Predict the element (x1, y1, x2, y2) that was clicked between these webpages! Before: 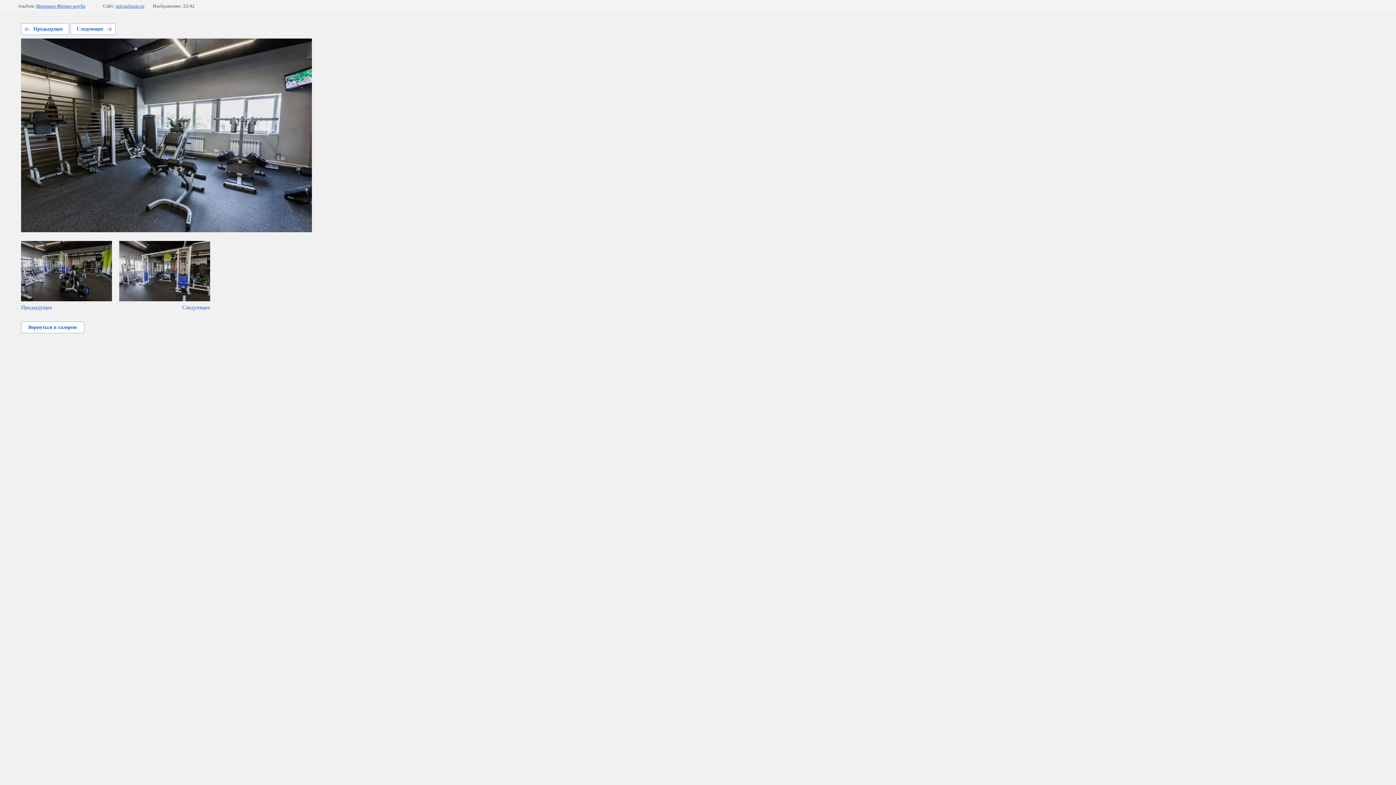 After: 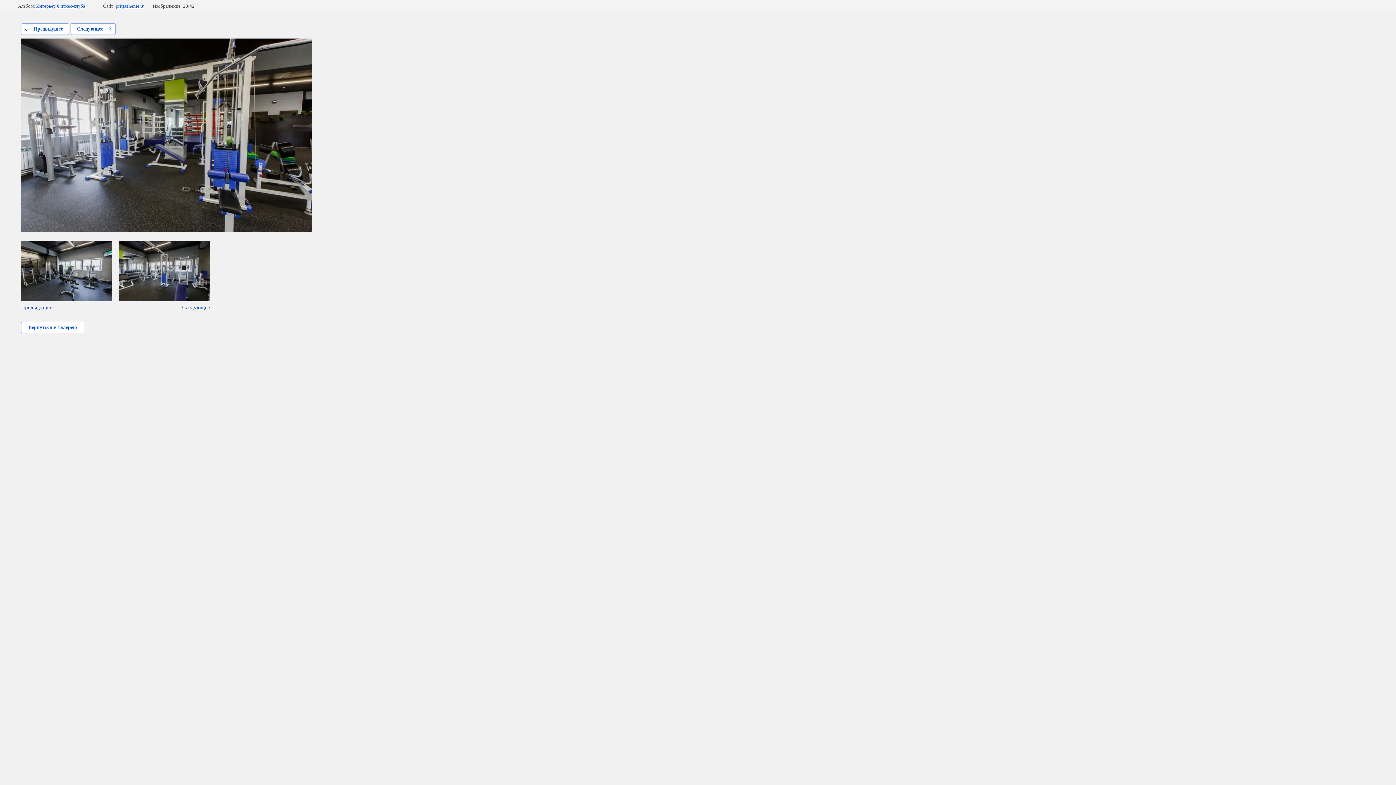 Action: bbox: (119, 241, 210, 310) label: Следующее